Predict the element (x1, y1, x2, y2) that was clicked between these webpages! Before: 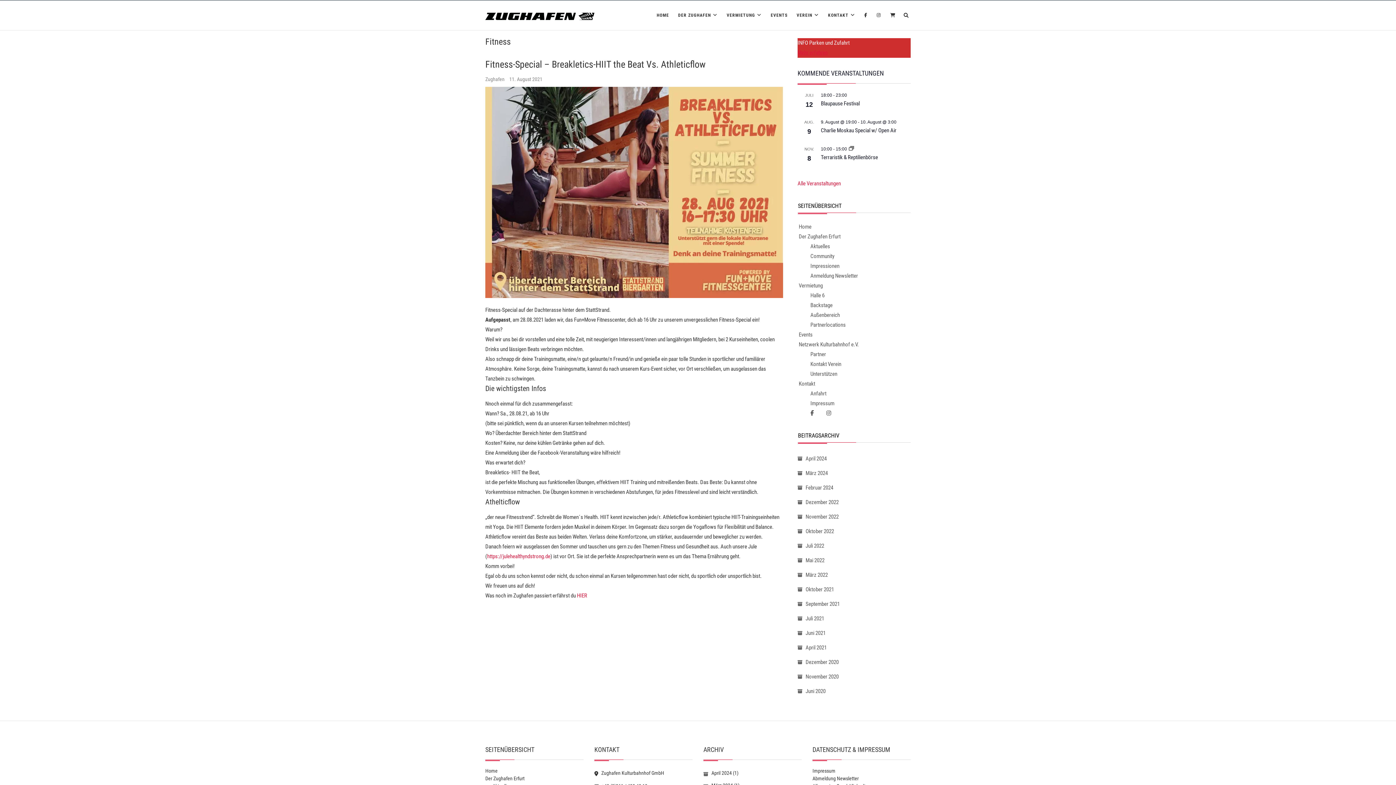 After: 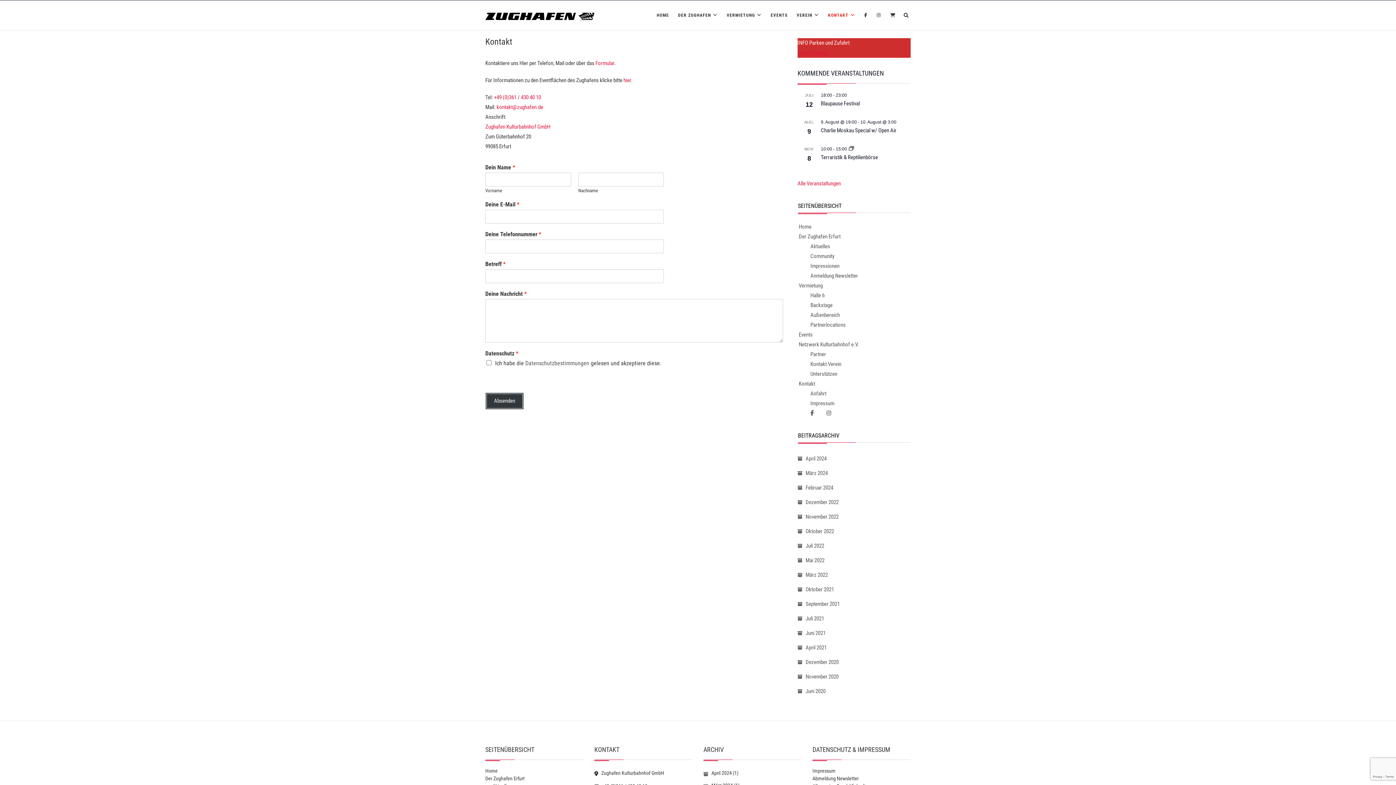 Action: bbox: (824, 0, 859, 30) label: KONTAKT